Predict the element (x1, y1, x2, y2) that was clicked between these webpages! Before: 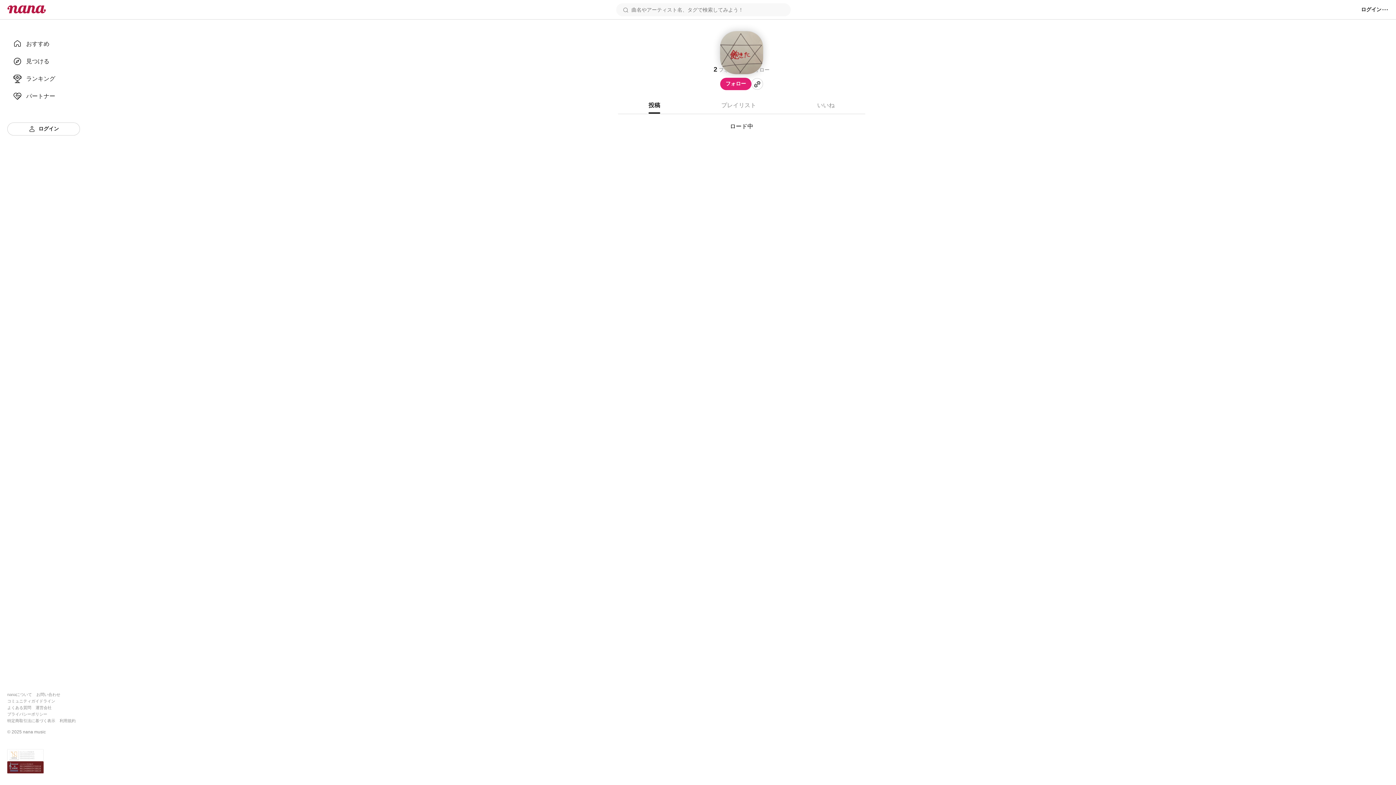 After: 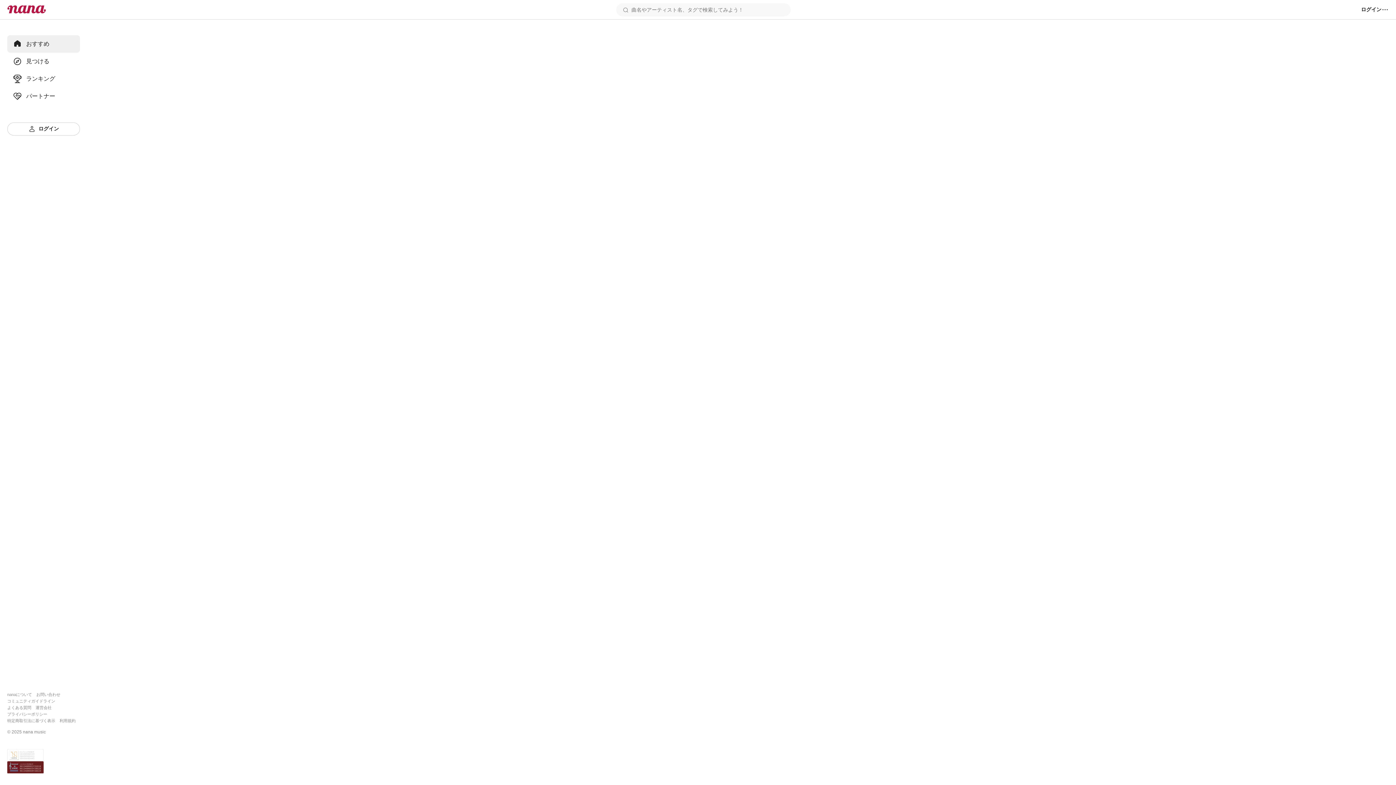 Action: bbox: (7, 2, 45, 16)